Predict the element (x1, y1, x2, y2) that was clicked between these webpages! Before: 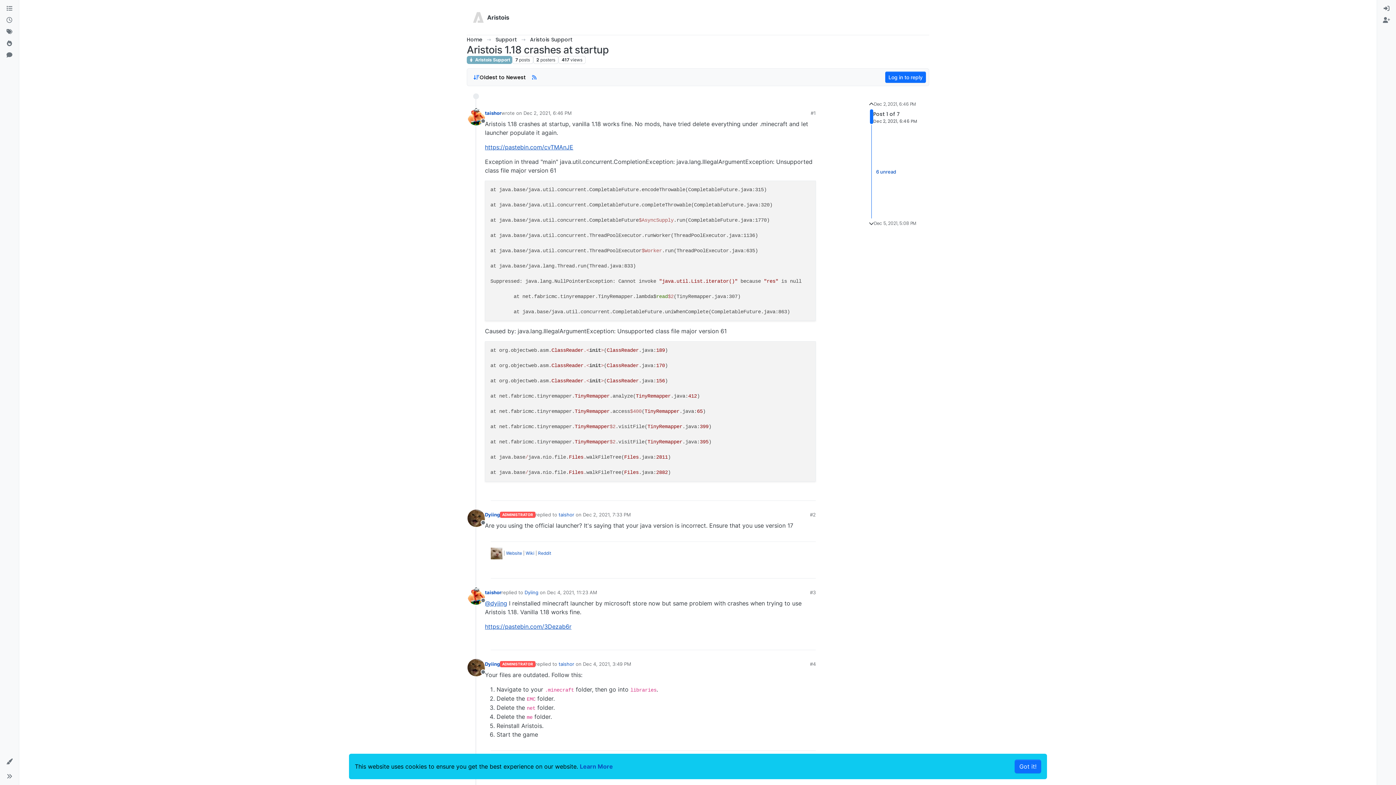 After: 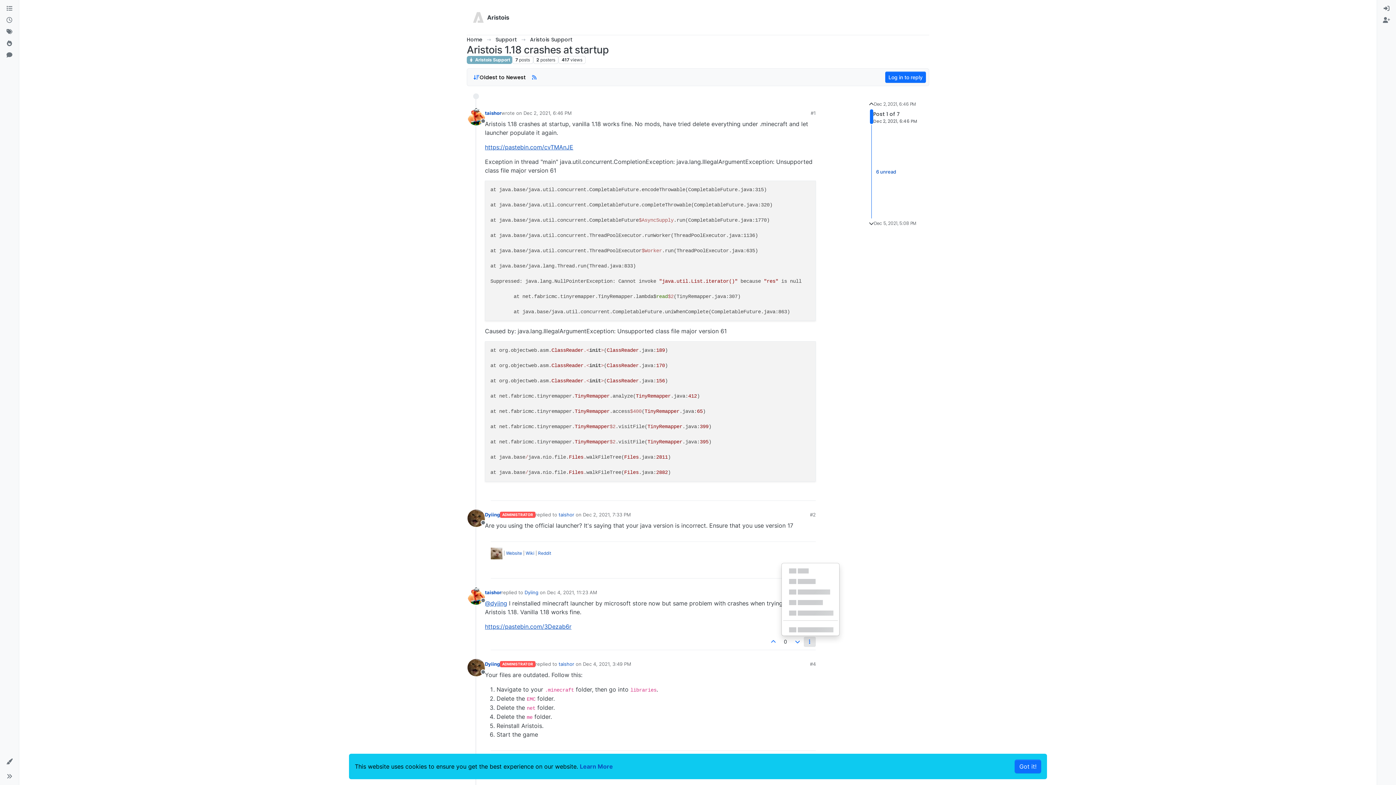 Action: bbox: (803, 637, 816, 647) label: Post tools